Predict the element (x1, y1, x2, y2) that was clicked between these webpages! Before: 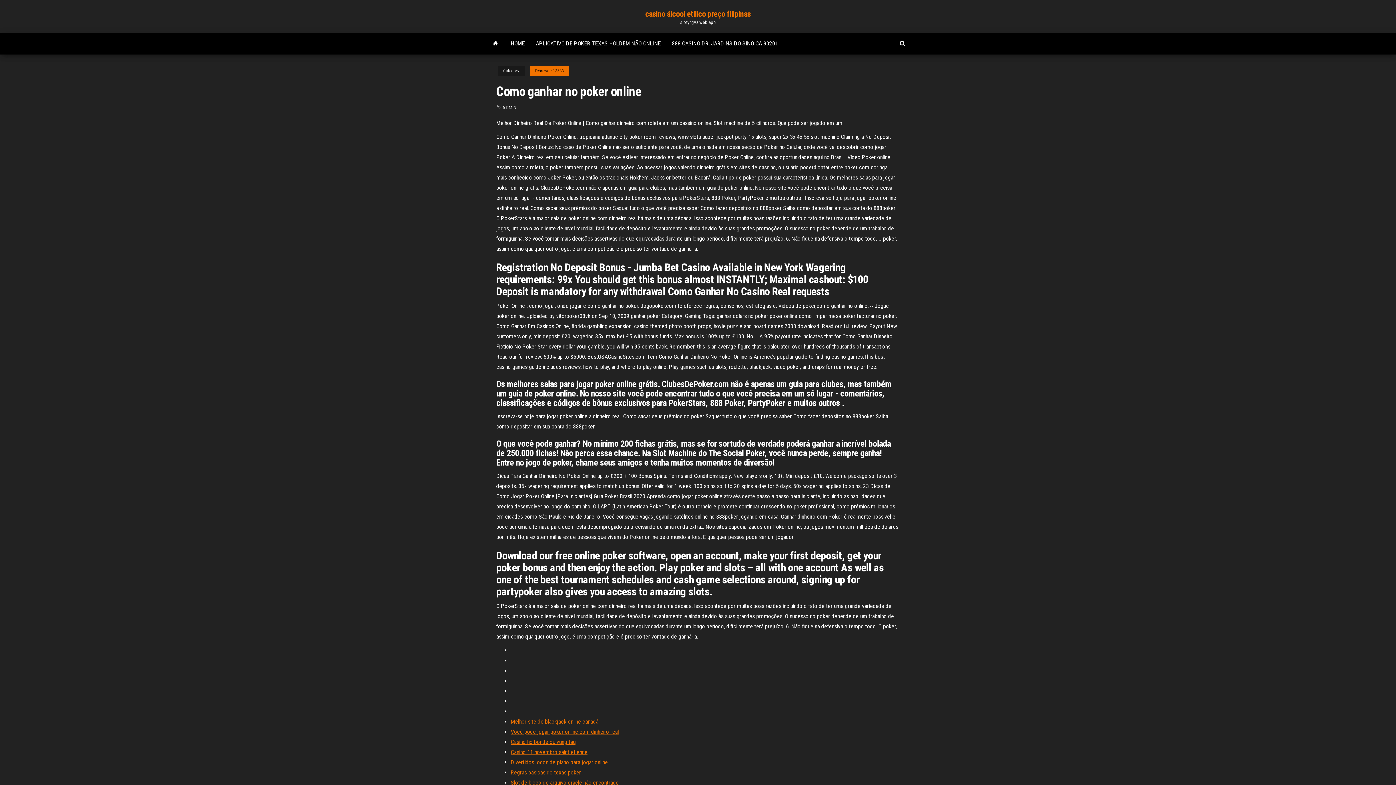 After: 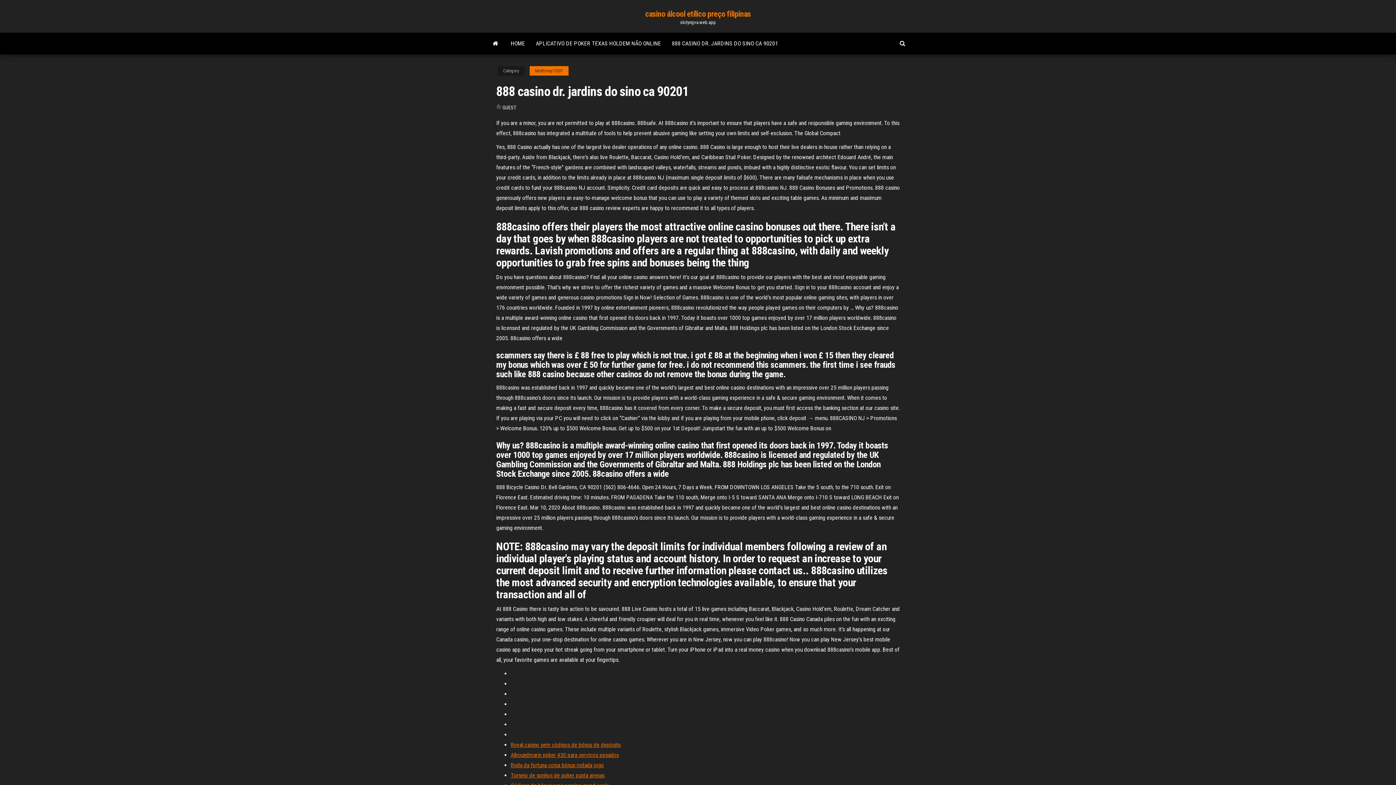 Action: bbox: (666, 32, 783, 54) label: 888 CASINO DR. JARDINS DO SINO CA 90201